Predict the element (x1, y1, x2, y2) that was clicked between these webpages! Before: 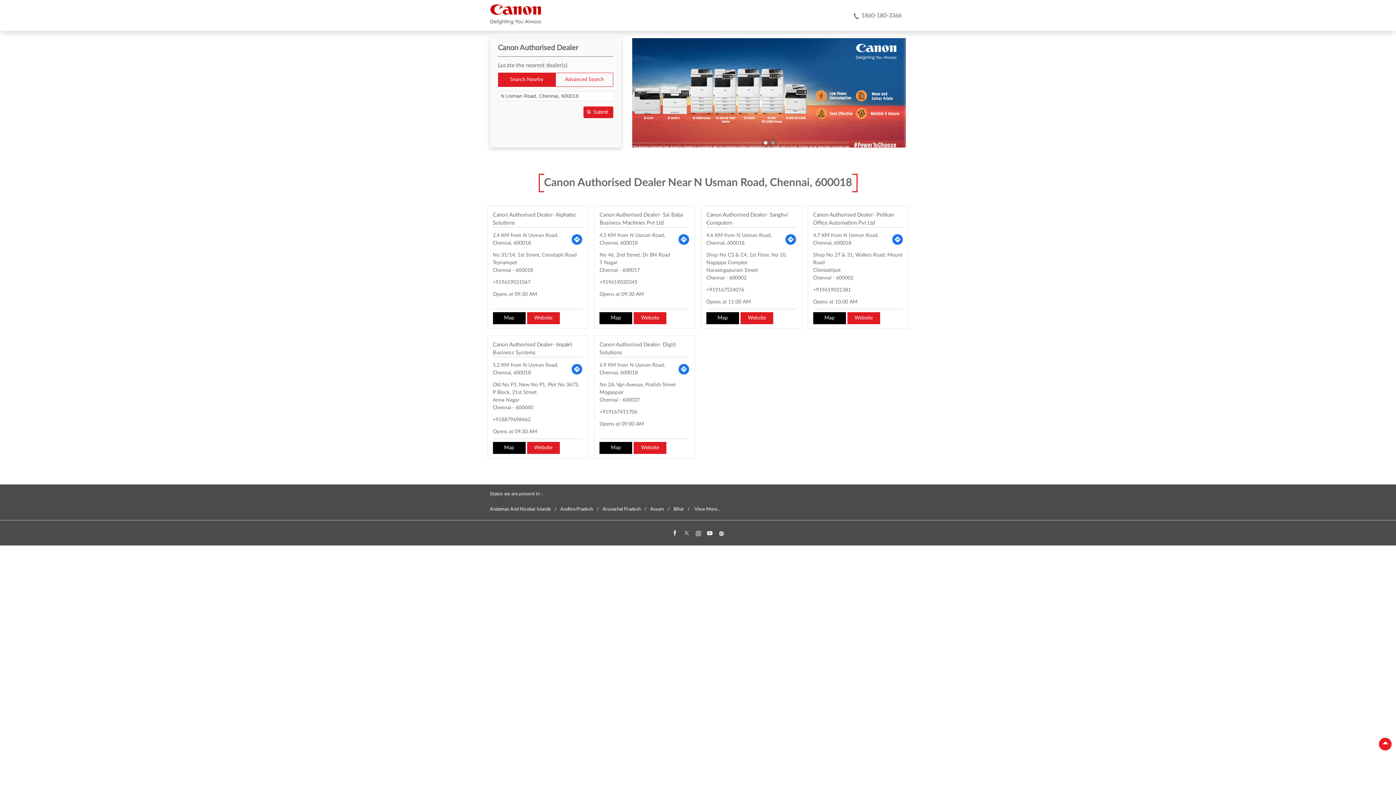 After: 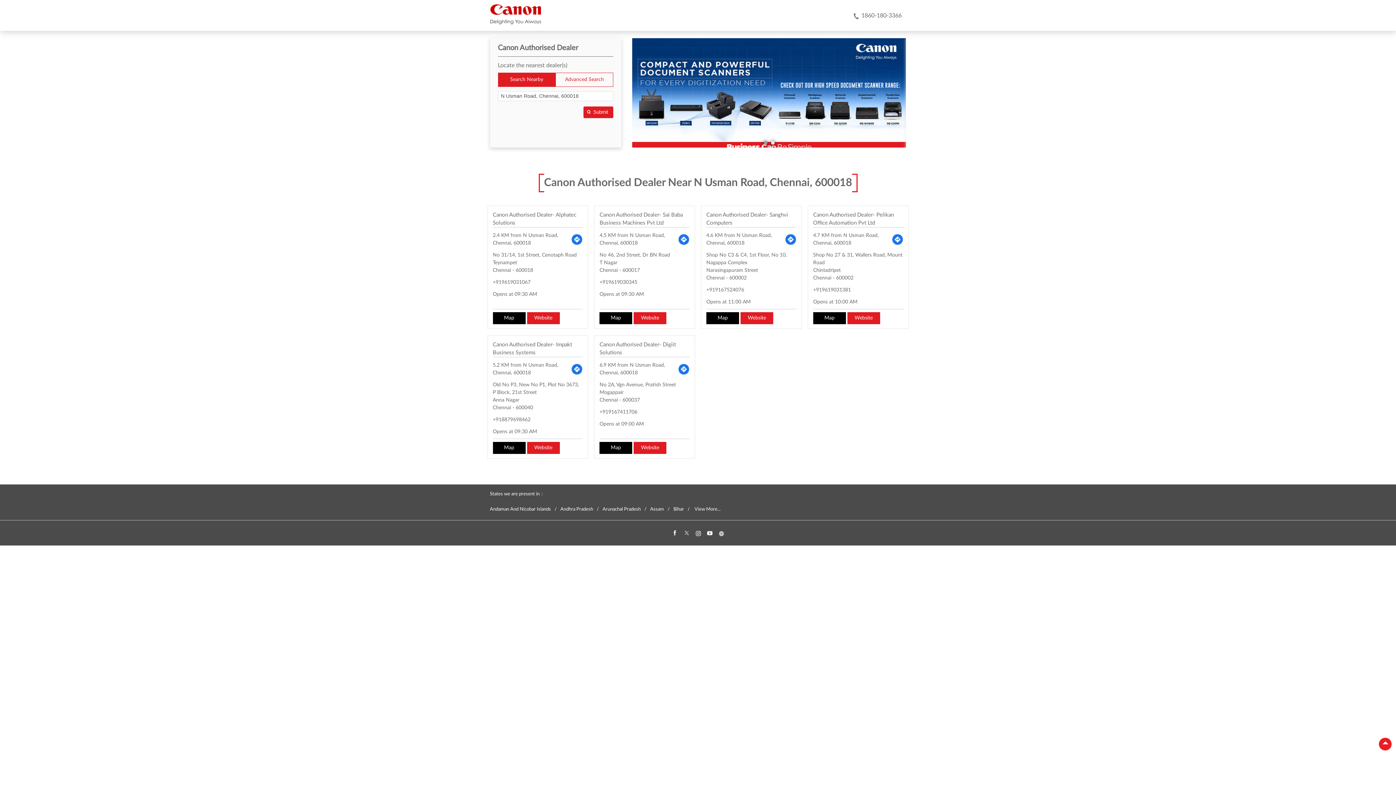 Action: label:  Submit bbox: (583, 106, 613, 118)